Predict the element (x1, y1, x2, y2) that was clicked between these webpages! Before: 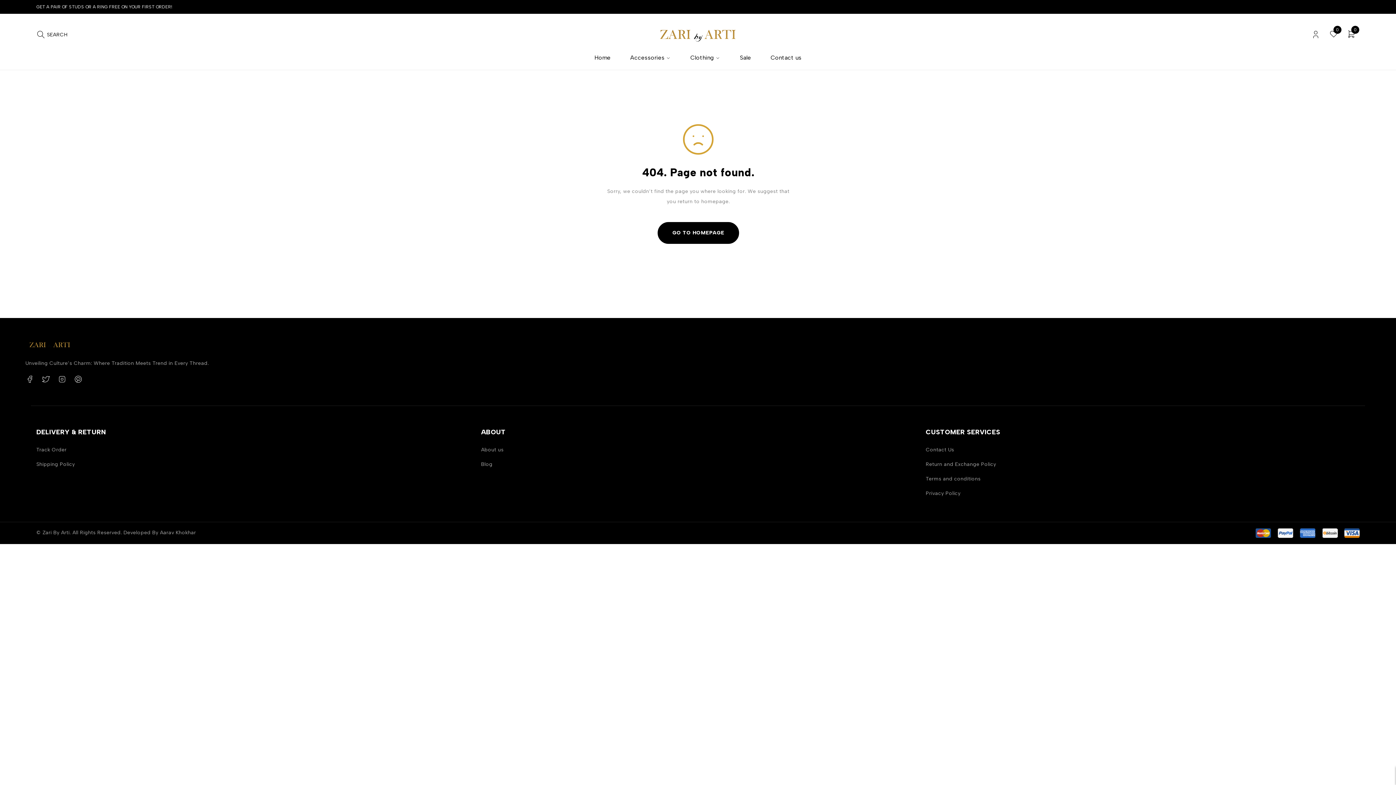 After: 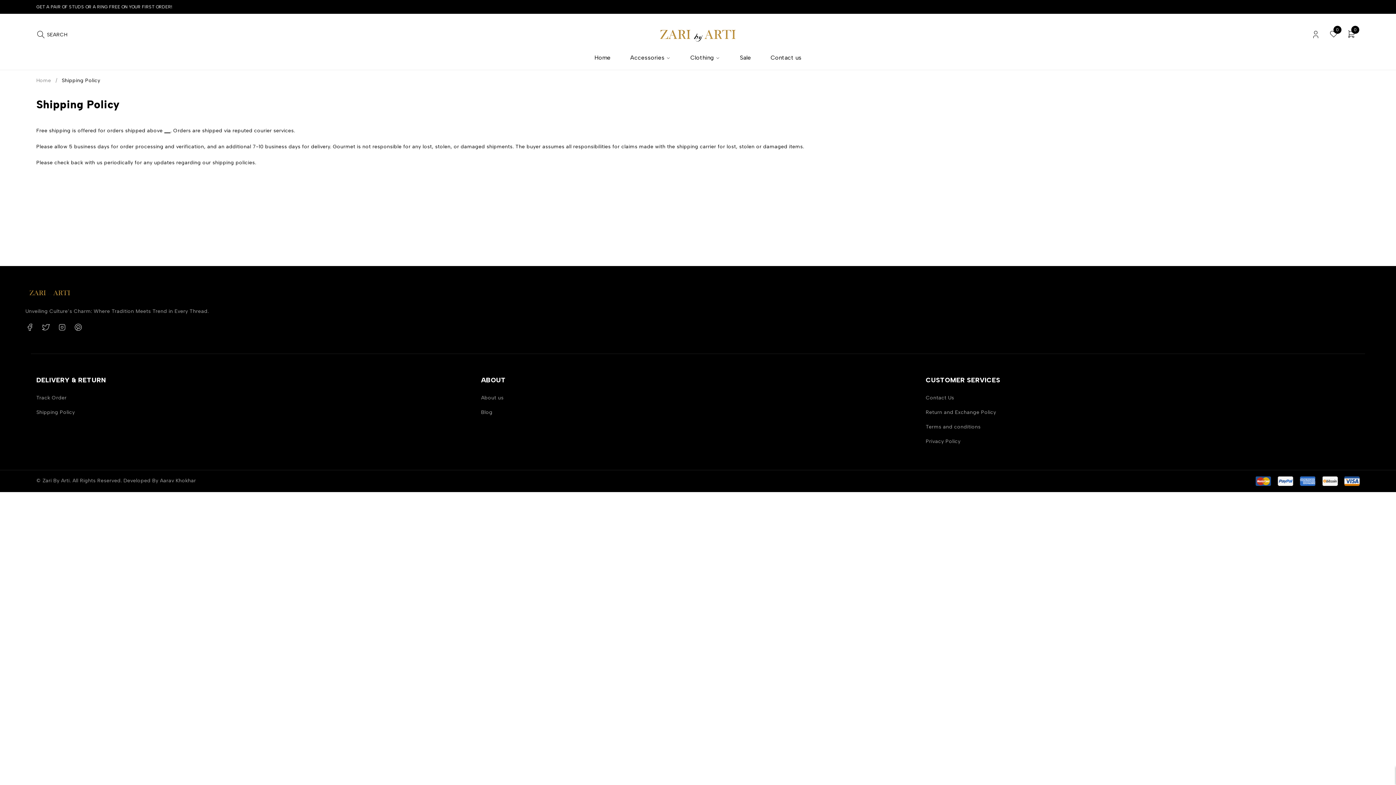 Action: bbox: (36, 461, 74, 467) label: Shipping Policy